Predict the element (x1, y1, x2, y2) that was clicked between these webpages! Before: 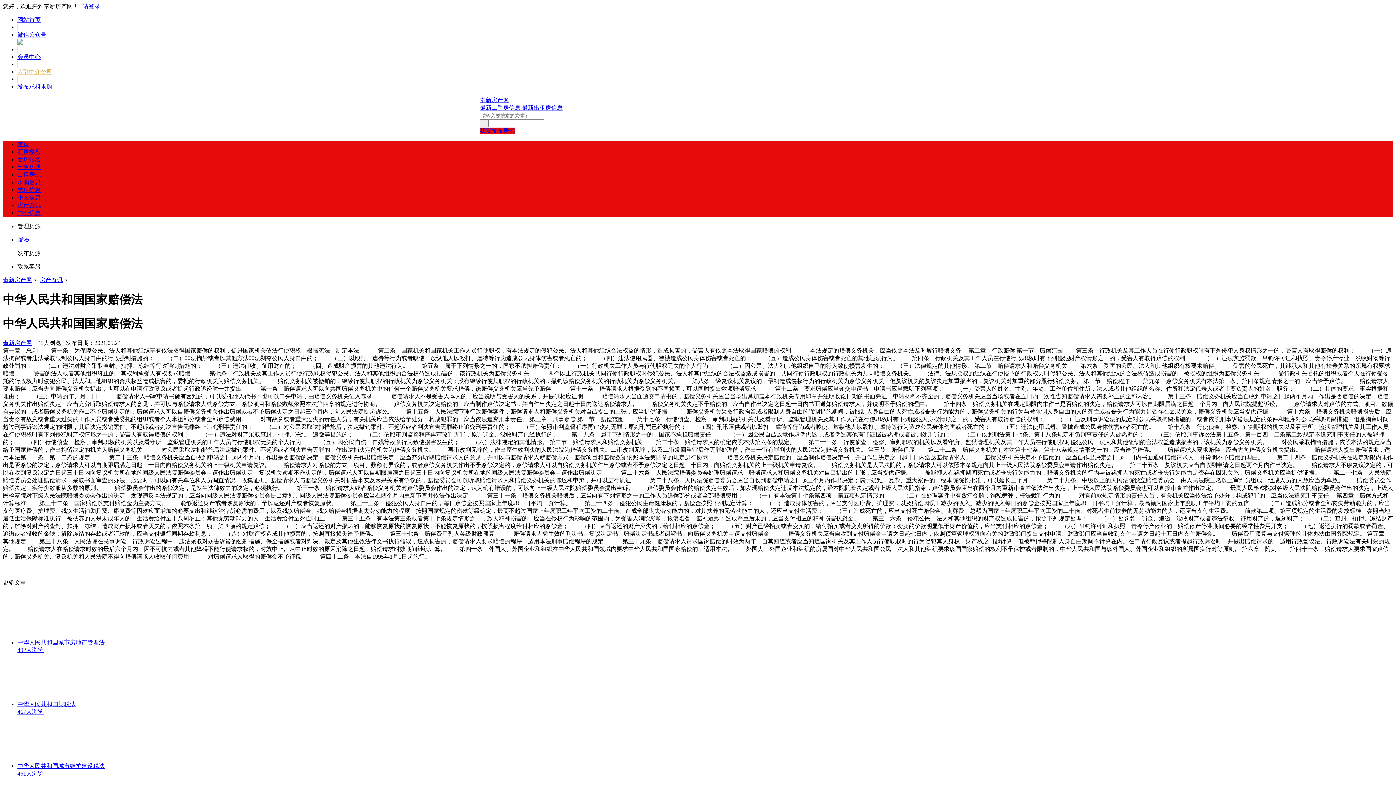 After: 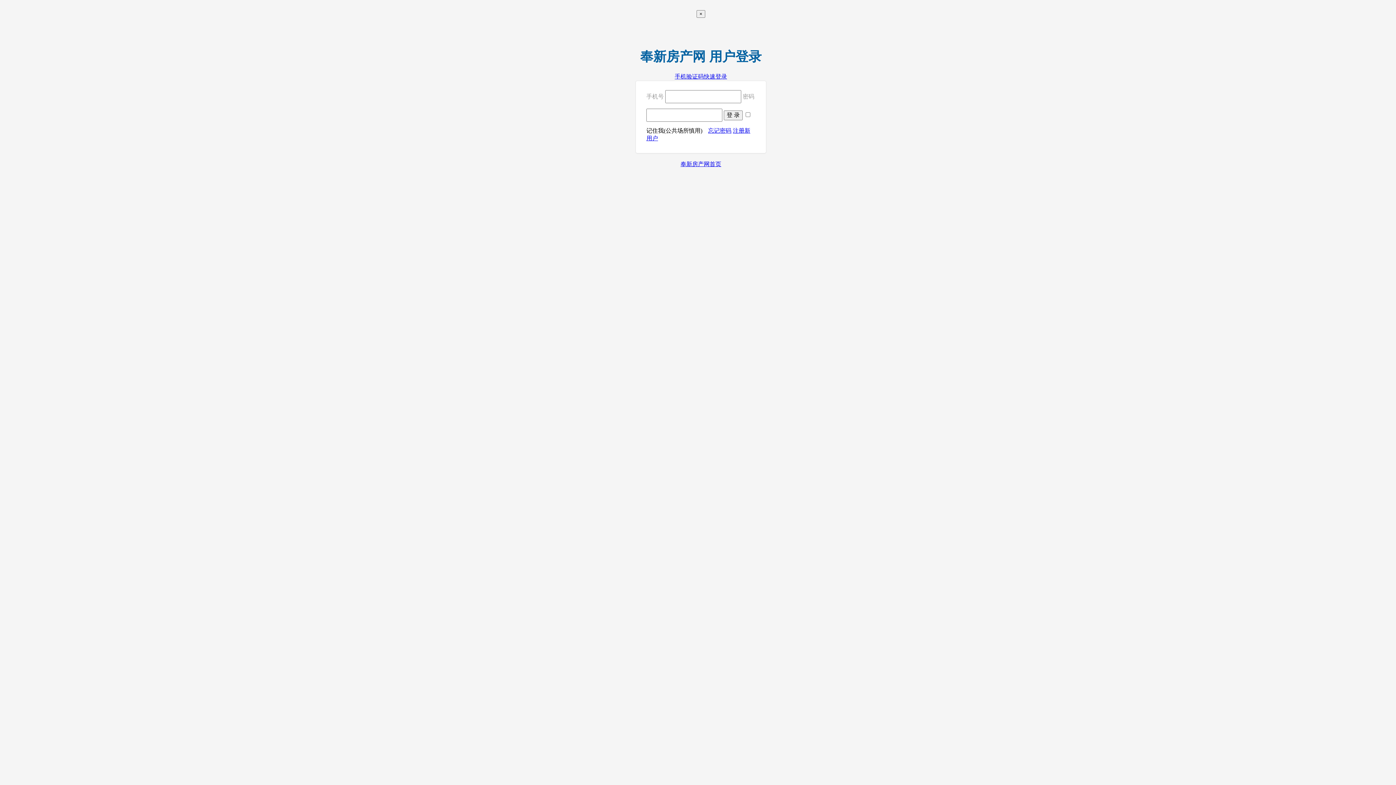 Action: bbox: (17, 236, 29, 242) label: 发布